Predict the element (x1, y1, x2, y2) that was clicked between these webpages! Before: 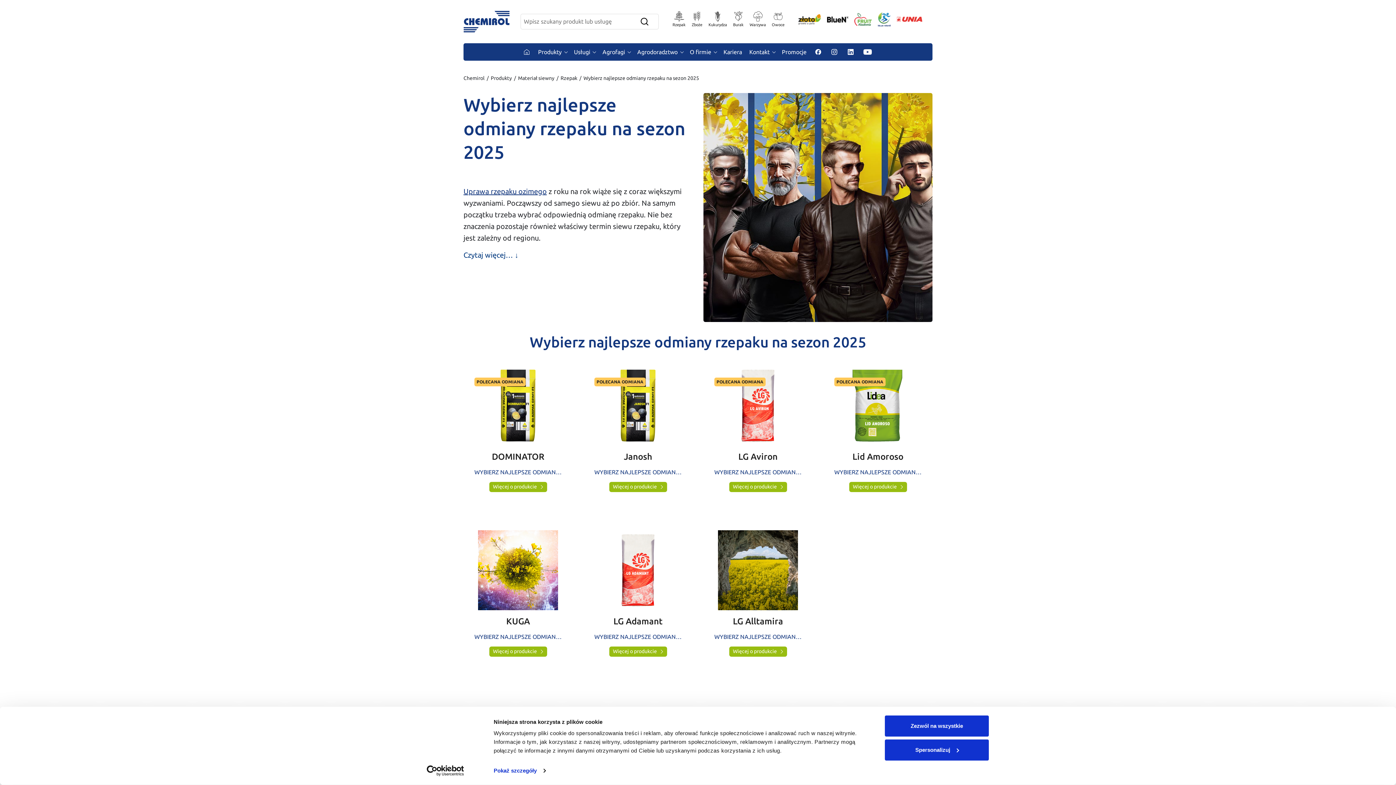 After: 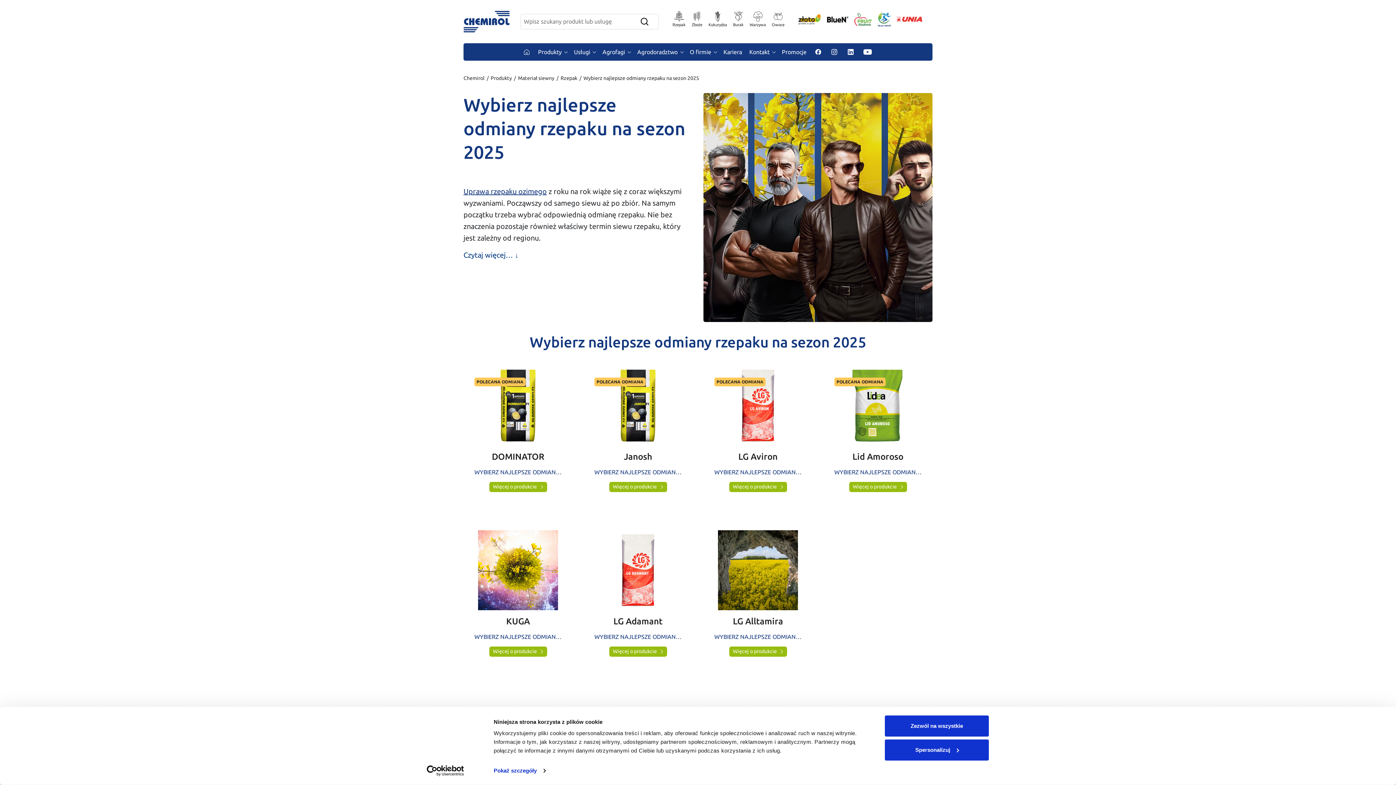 Action: bbox: (827, 16, 848, 22)